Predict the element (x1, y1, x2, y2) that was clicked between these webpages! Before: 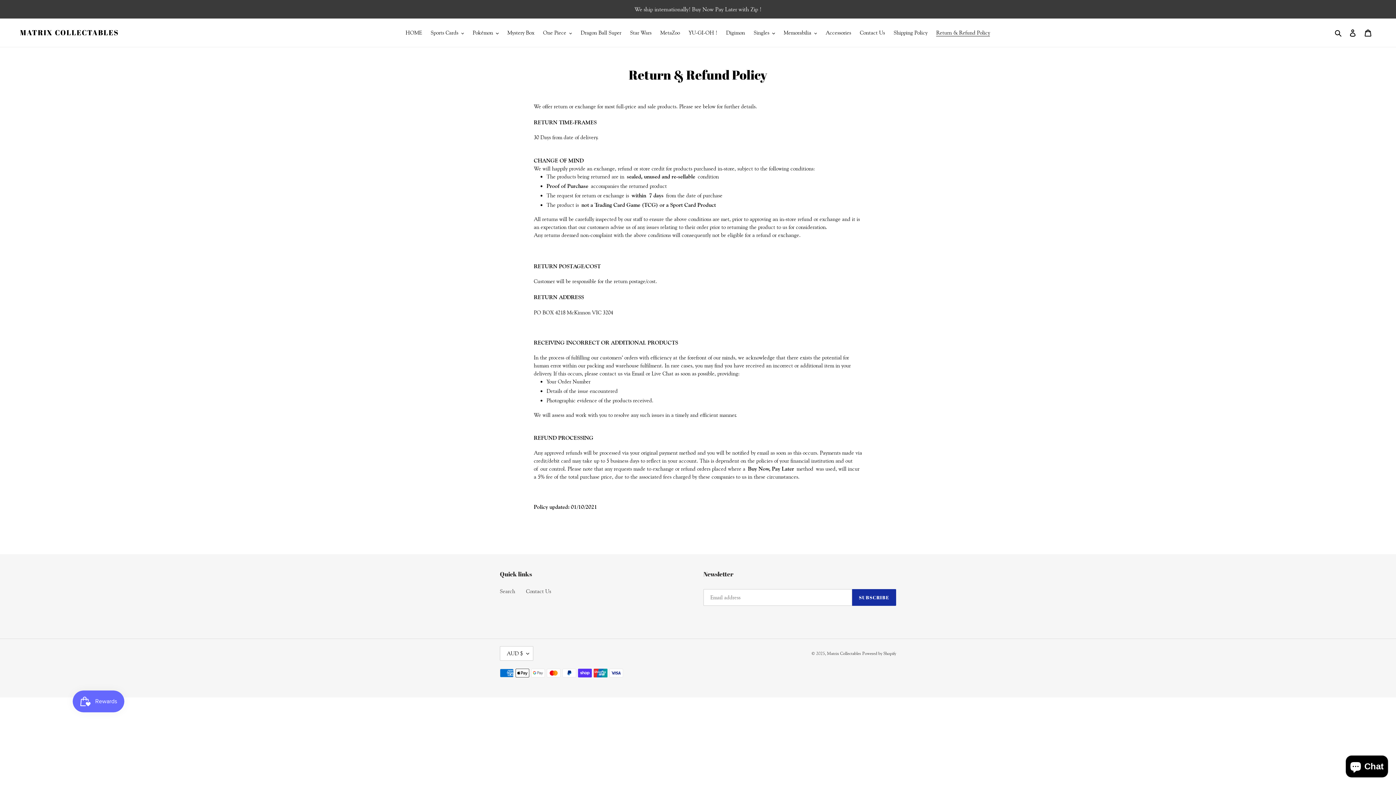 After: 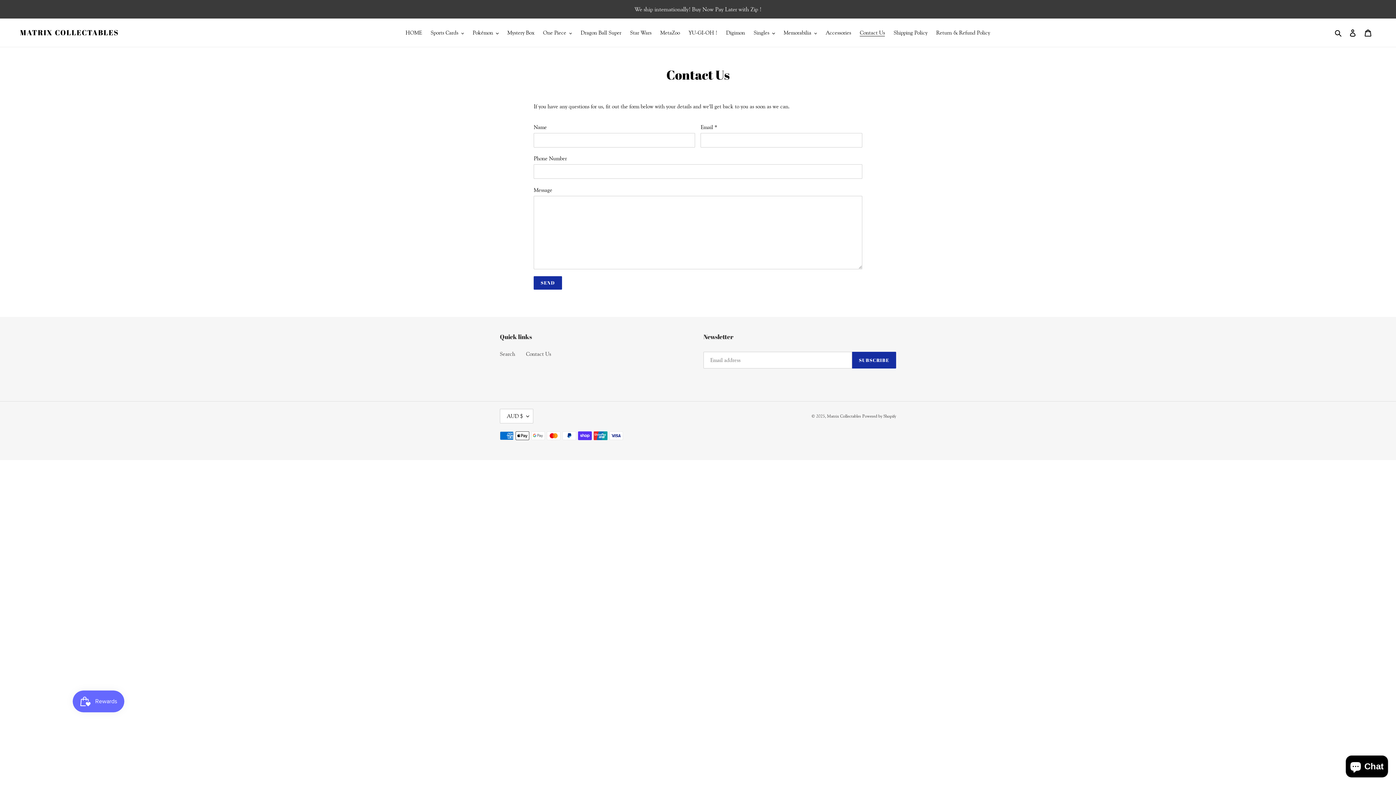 Action: bbox: (856, 27, 888, 37) label: Contact Us